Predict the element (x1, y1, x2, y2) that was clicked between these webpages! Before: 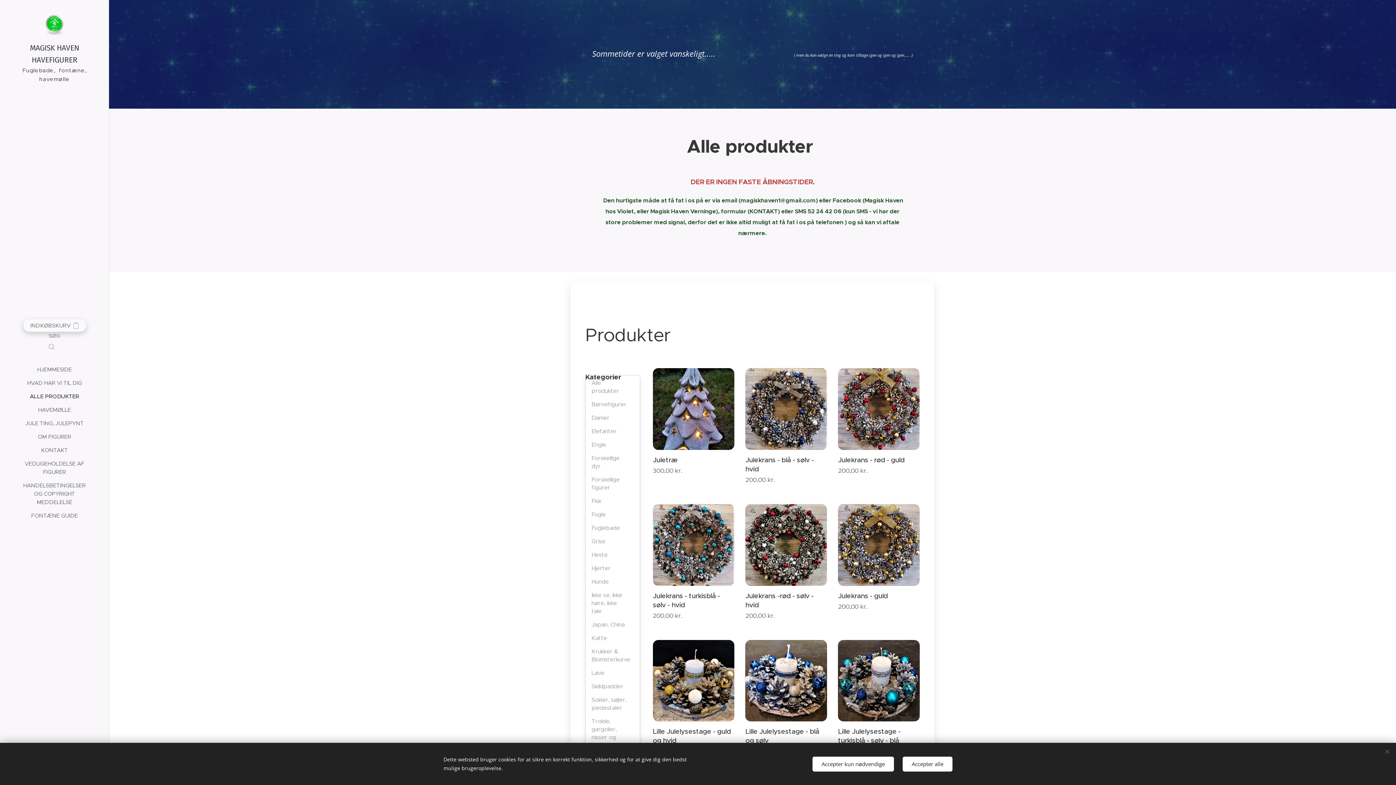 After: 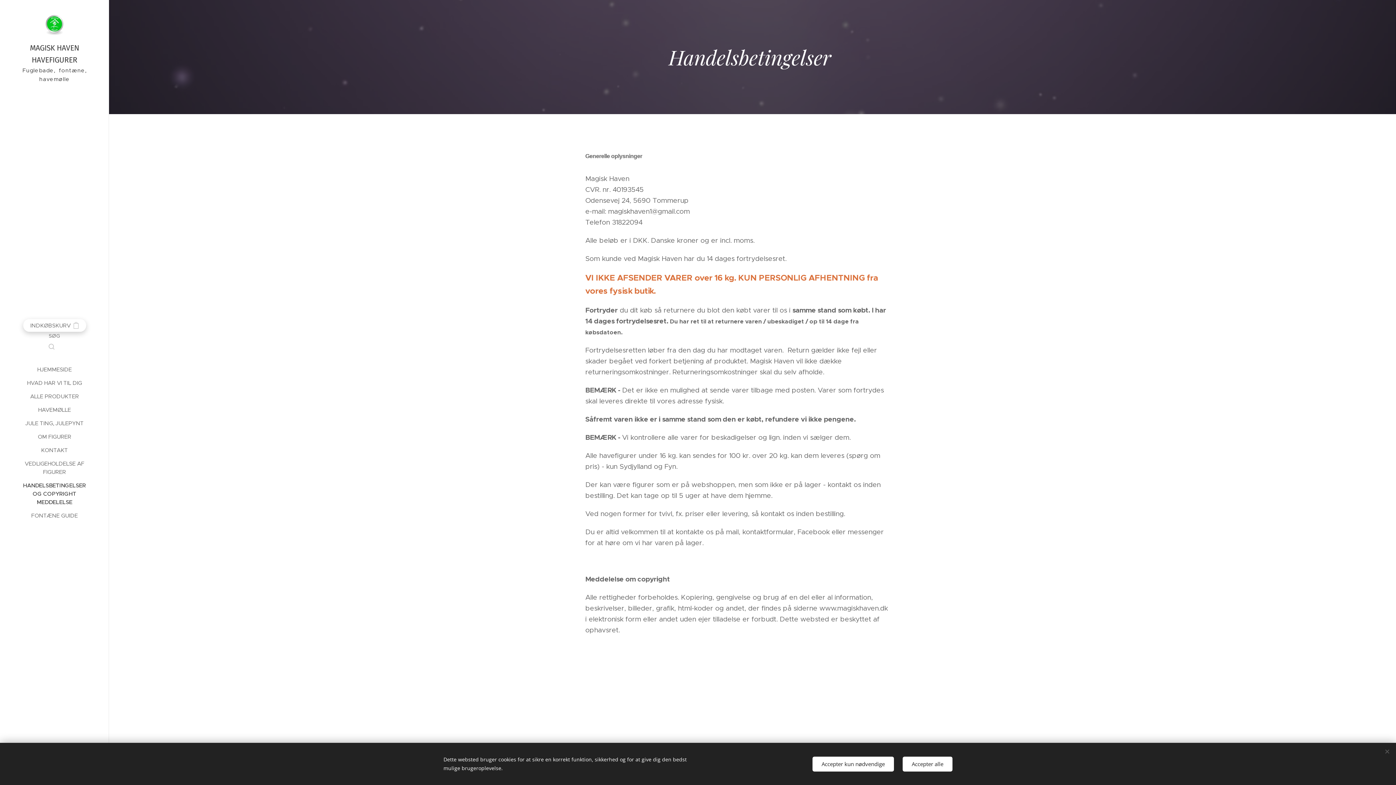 Action: label: HANDELSBETINGELSER OG COPYRIGHT MEDDELELSE bbox: (2, 481, 106, 506)